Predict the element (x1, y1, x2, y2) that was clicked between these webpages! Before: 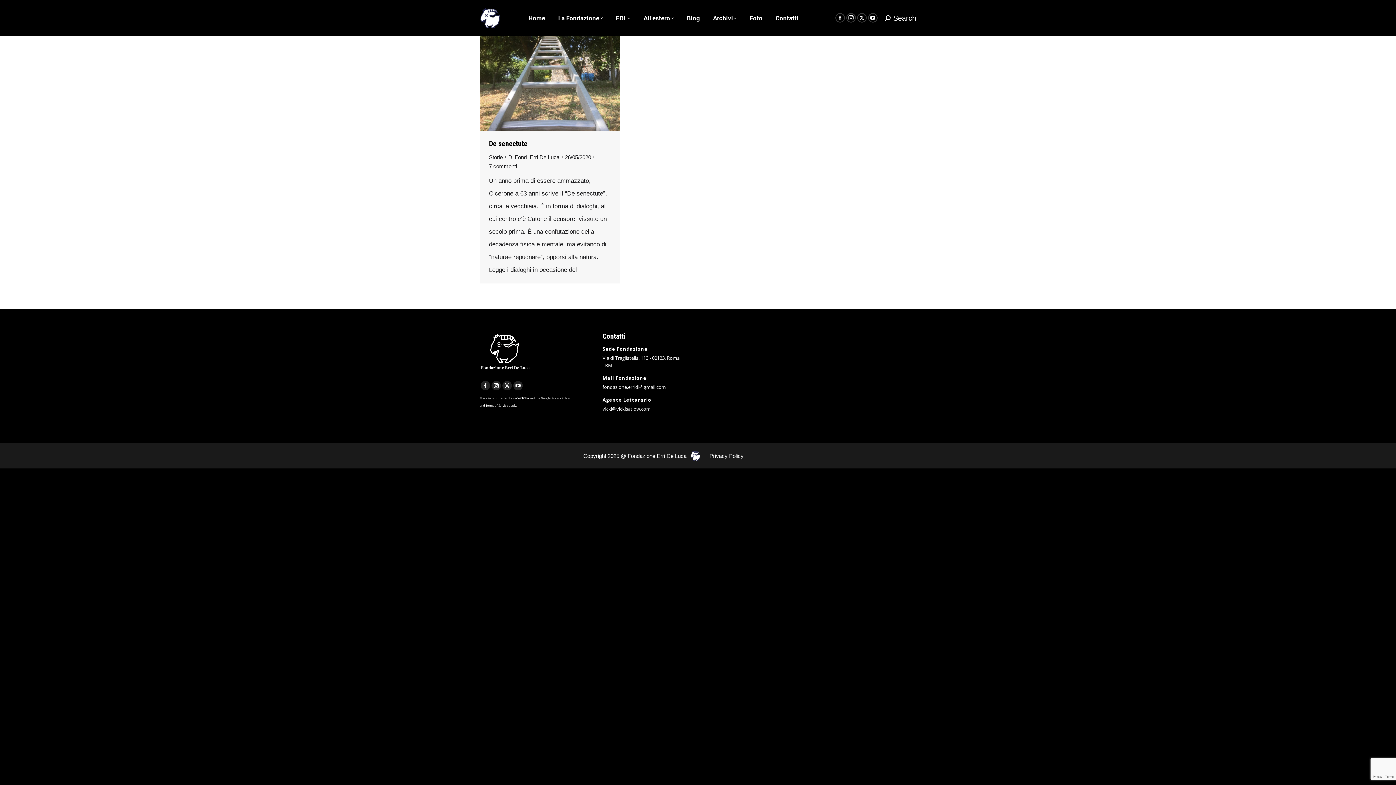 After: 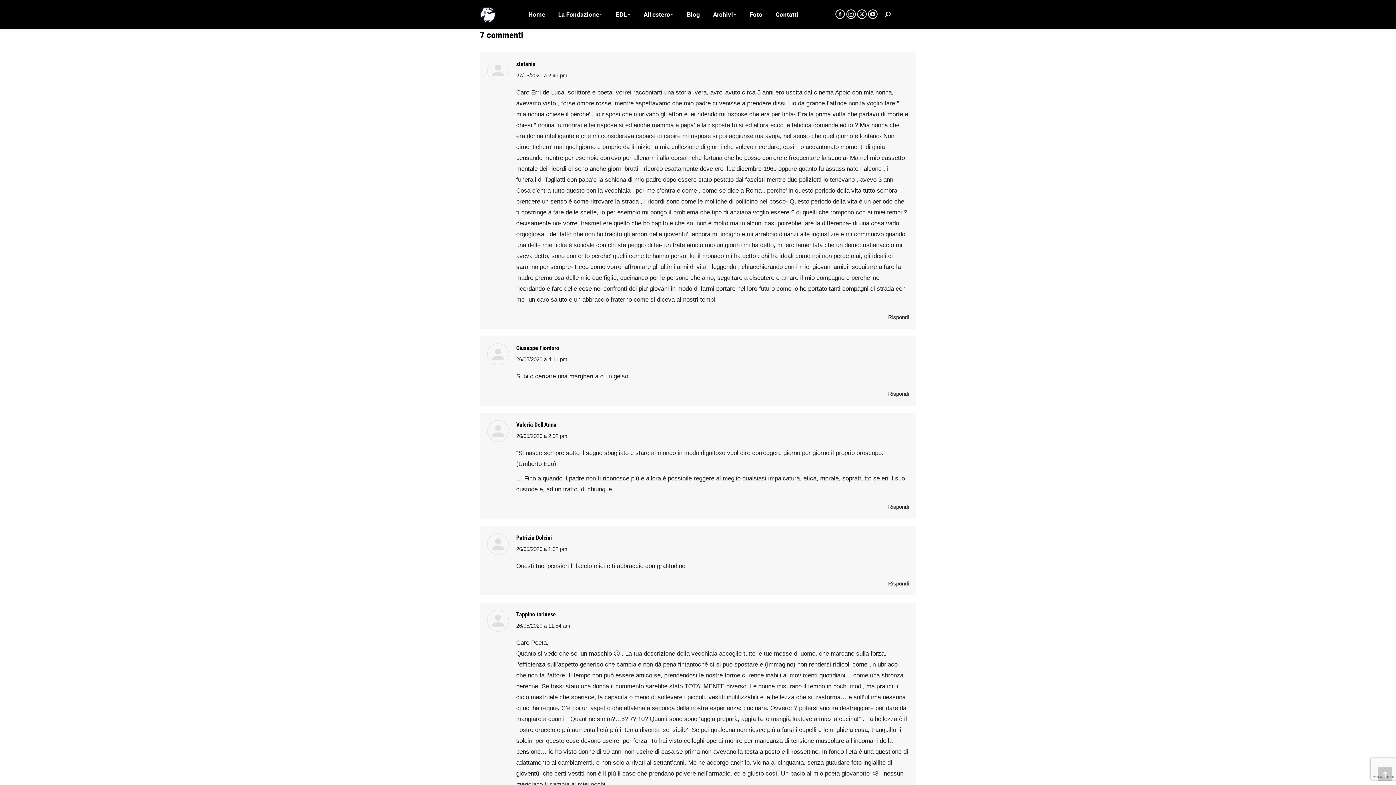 Action: label: 7 commenti bbox: (489, 161, 517, 170)